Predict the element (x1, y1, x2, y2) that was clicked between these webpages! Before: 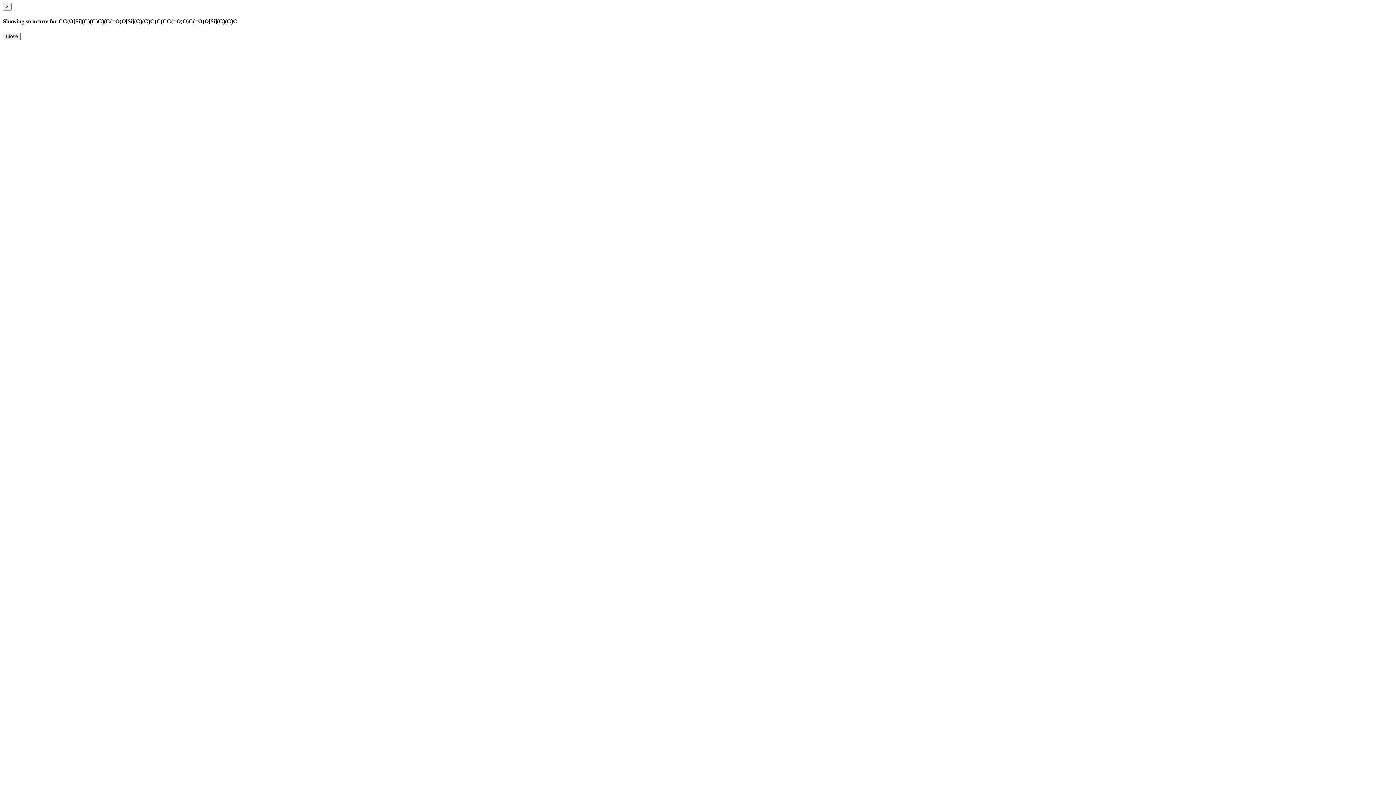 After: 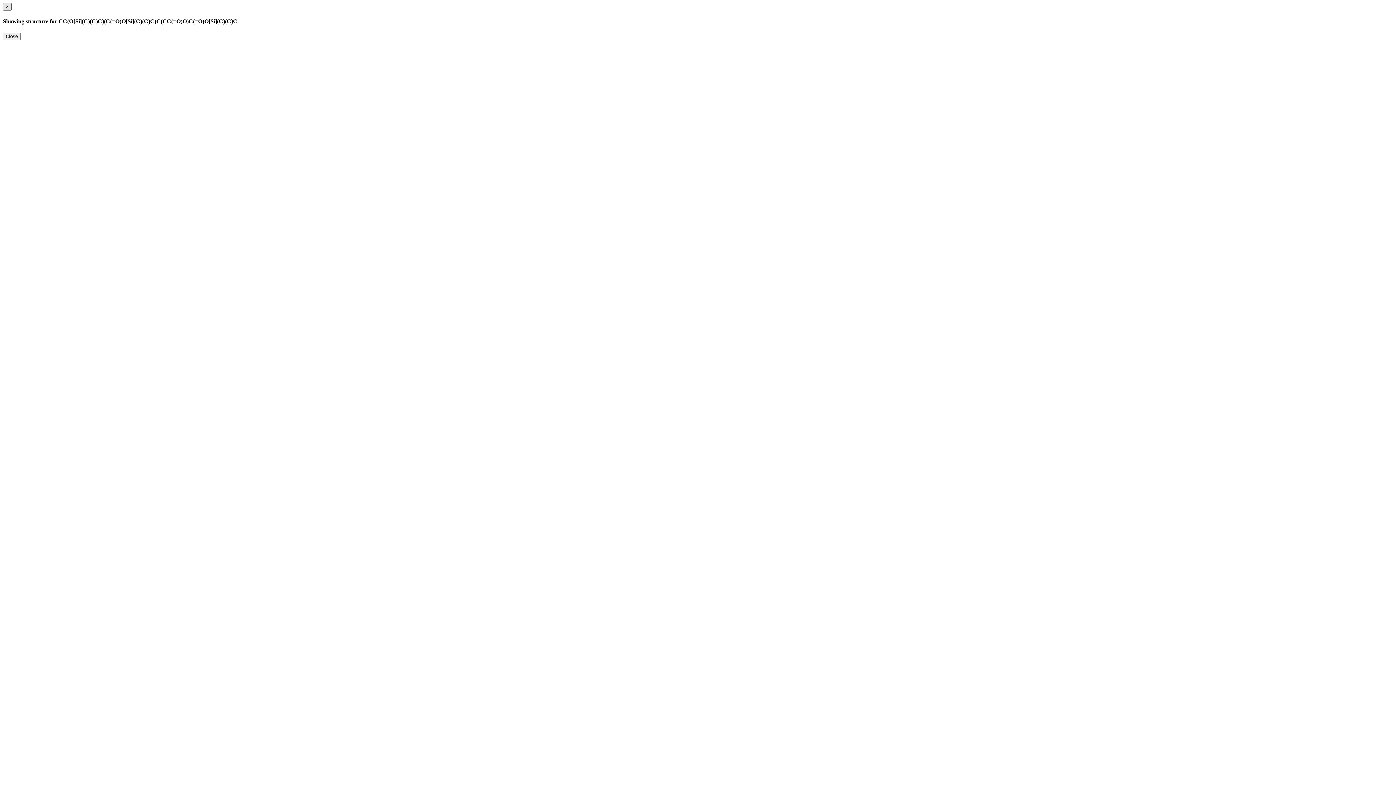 Action: label: × bbox: (2, 2, 11, 10)